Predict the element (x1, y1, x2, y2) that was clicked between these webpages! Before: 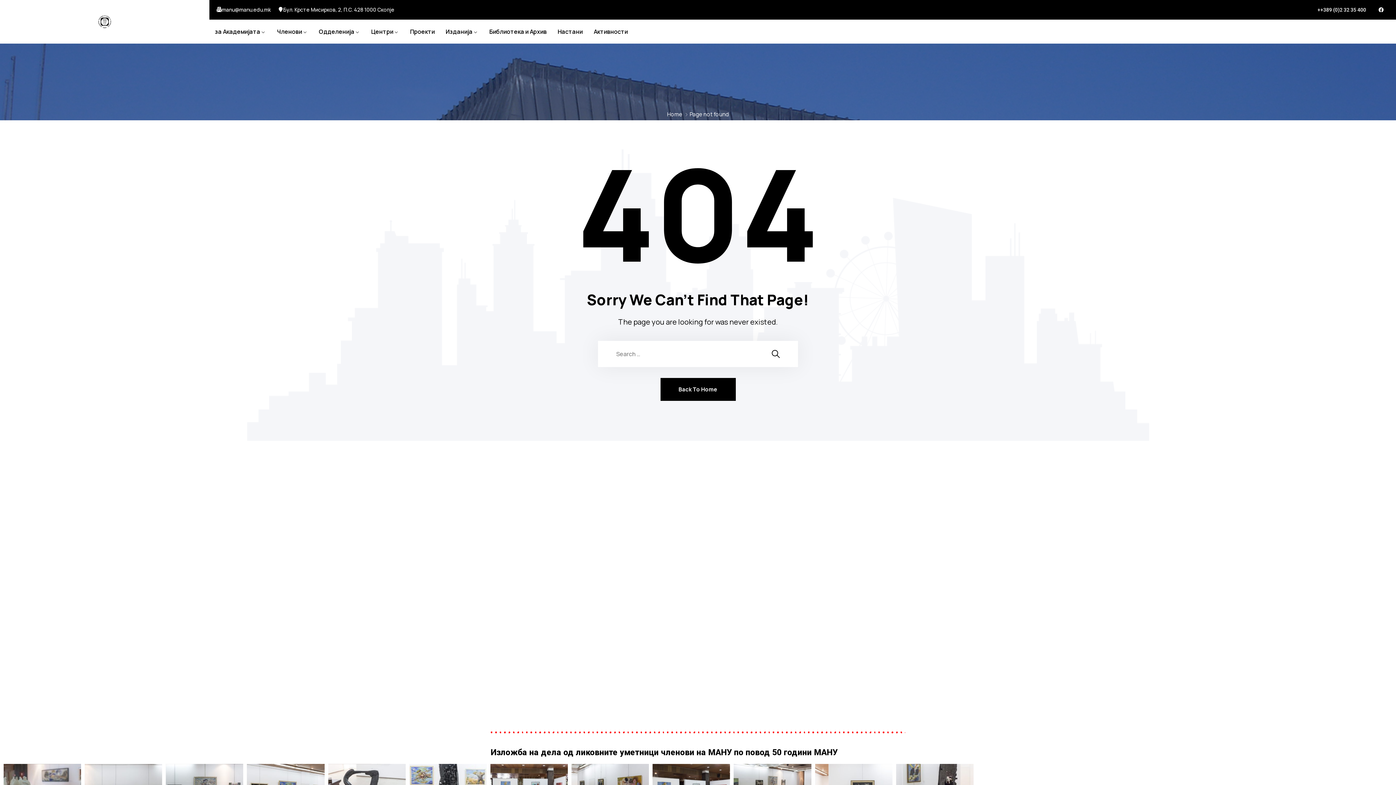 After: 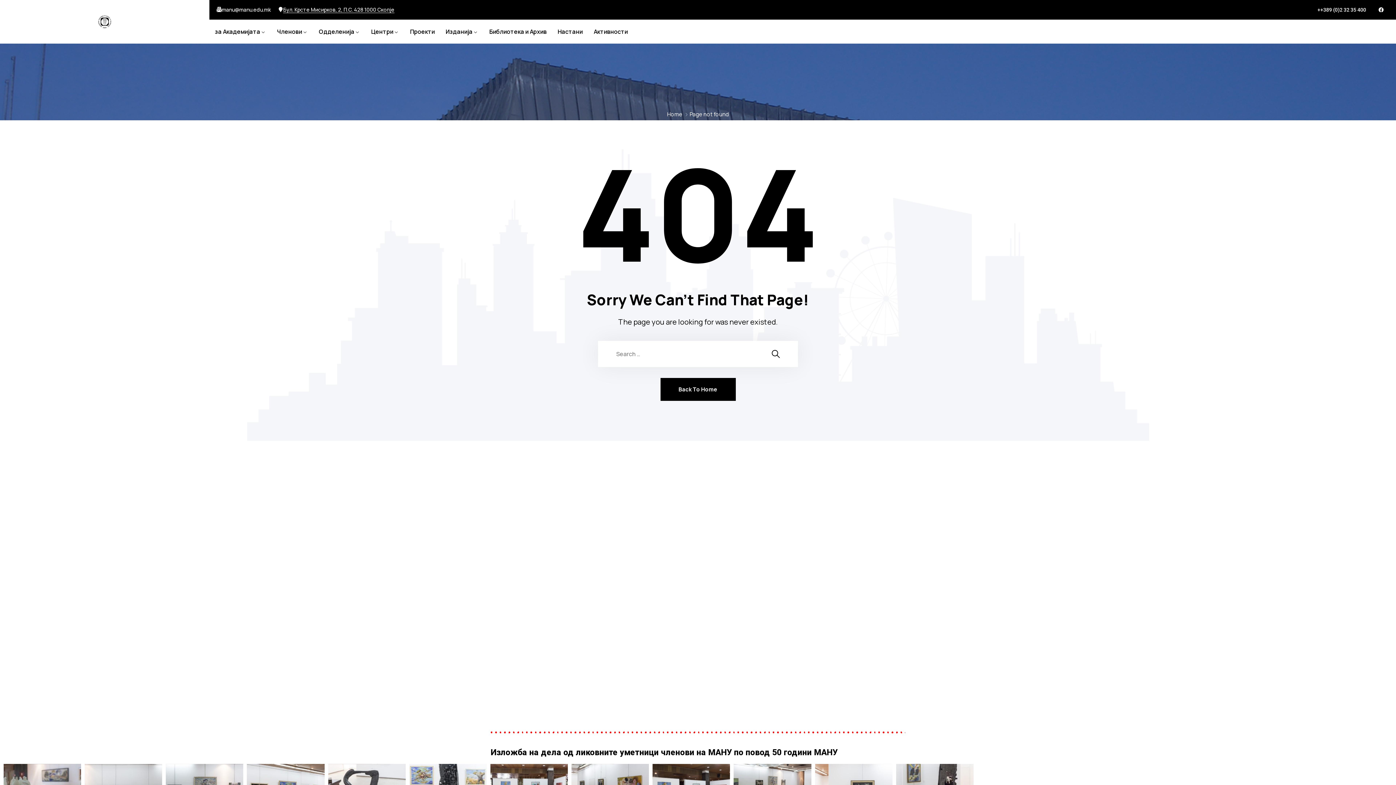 Action: bbox: (283, 6, 394, 13) label: Бул. Крсте Мисирков, 2, П.С. 428 1000 Скопје